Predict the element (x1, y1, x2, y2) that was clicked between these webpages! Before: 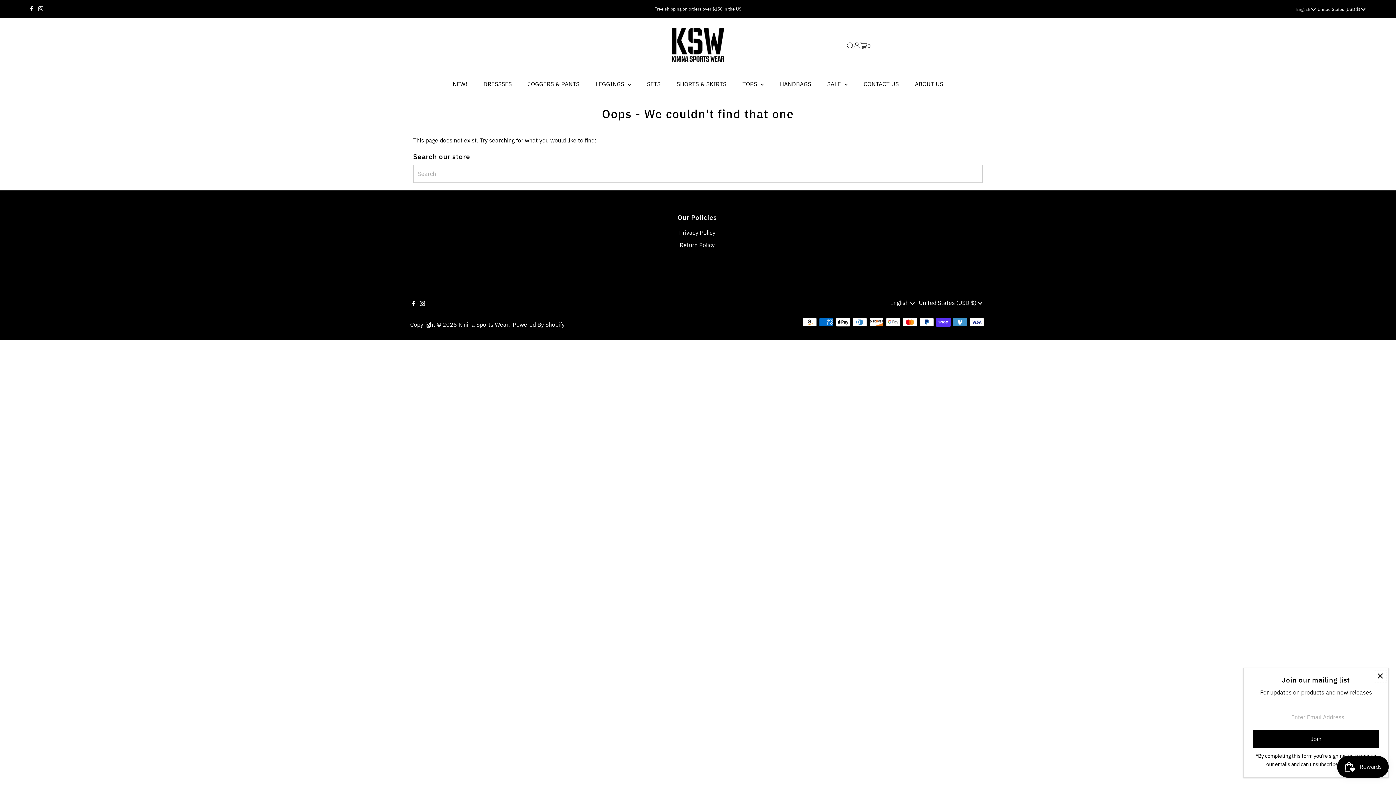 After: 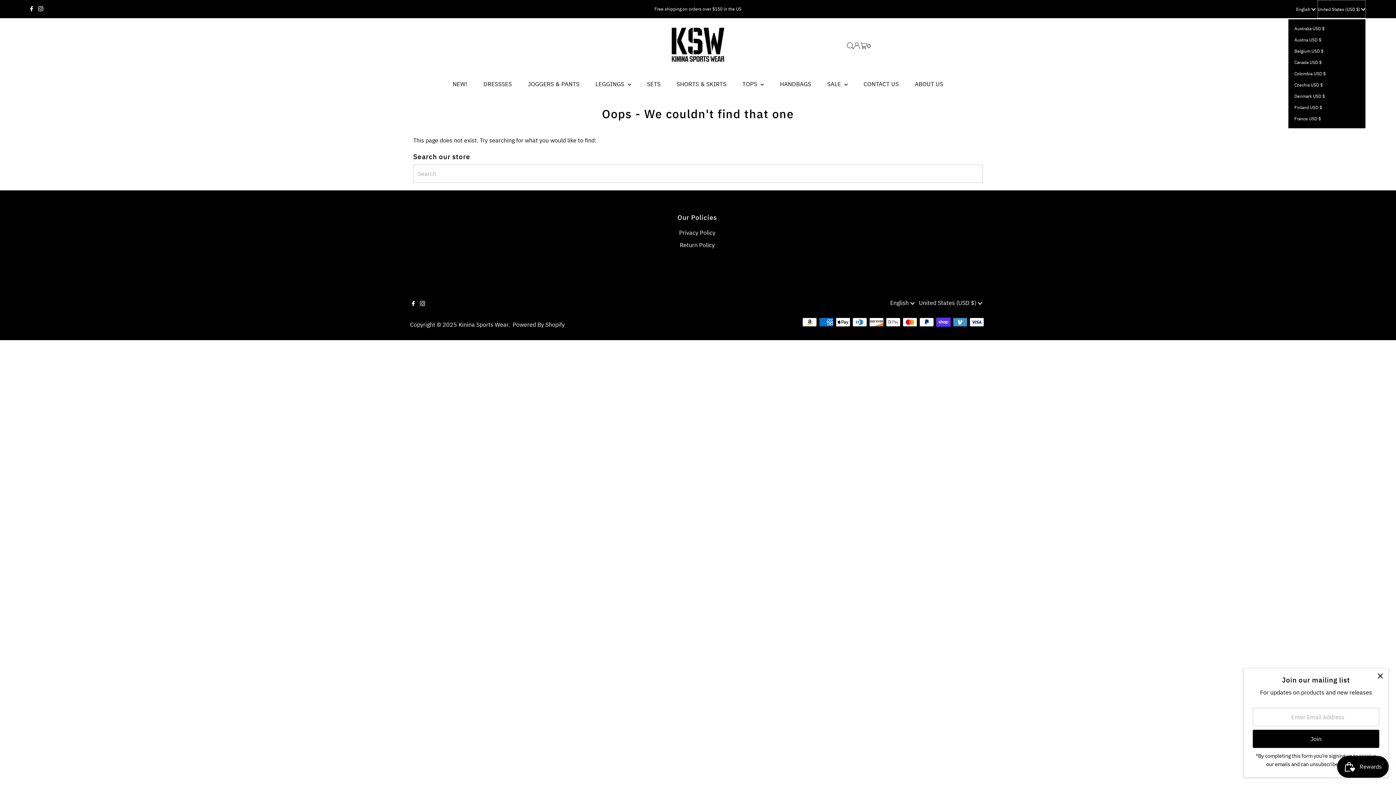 Action: bbox: (1317, 0, 1365, 18) label: United States (USD $) 